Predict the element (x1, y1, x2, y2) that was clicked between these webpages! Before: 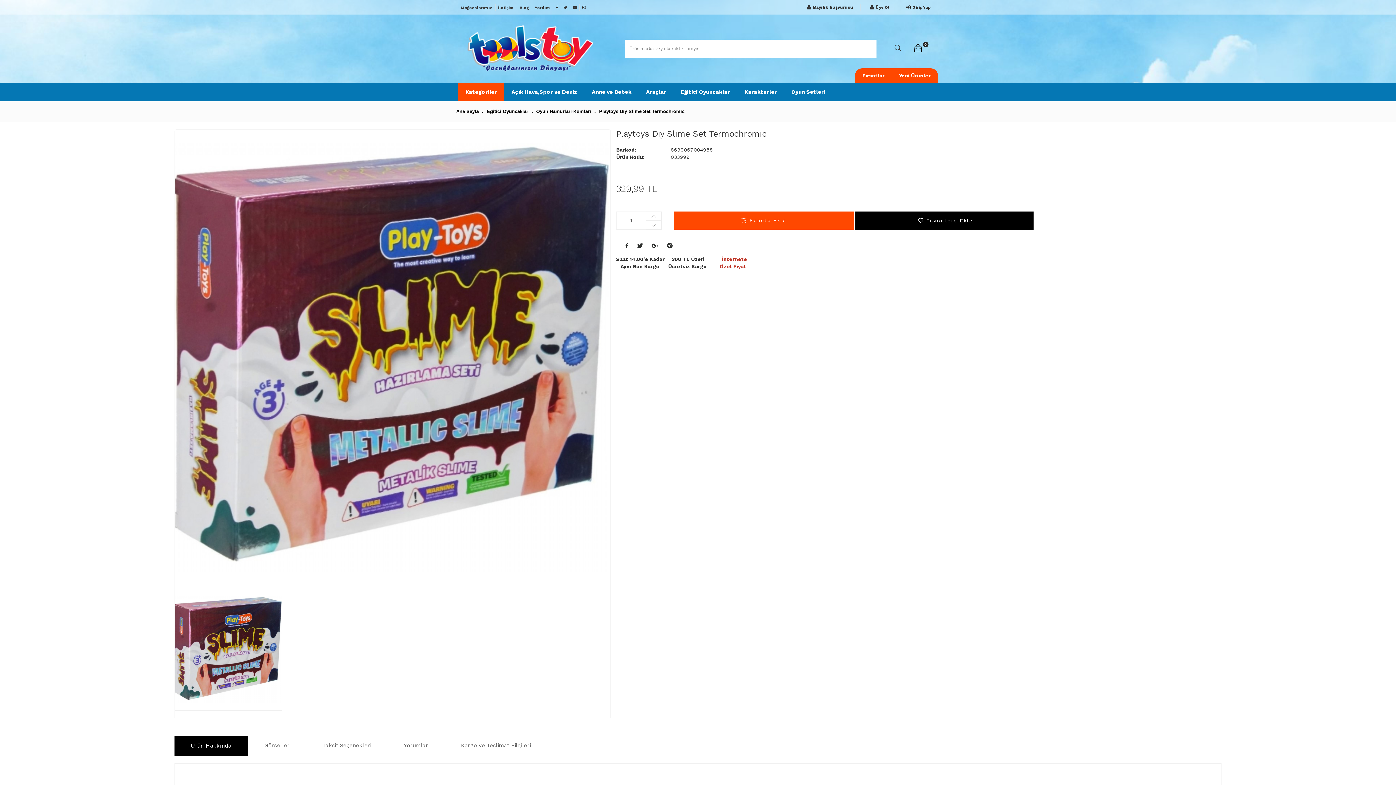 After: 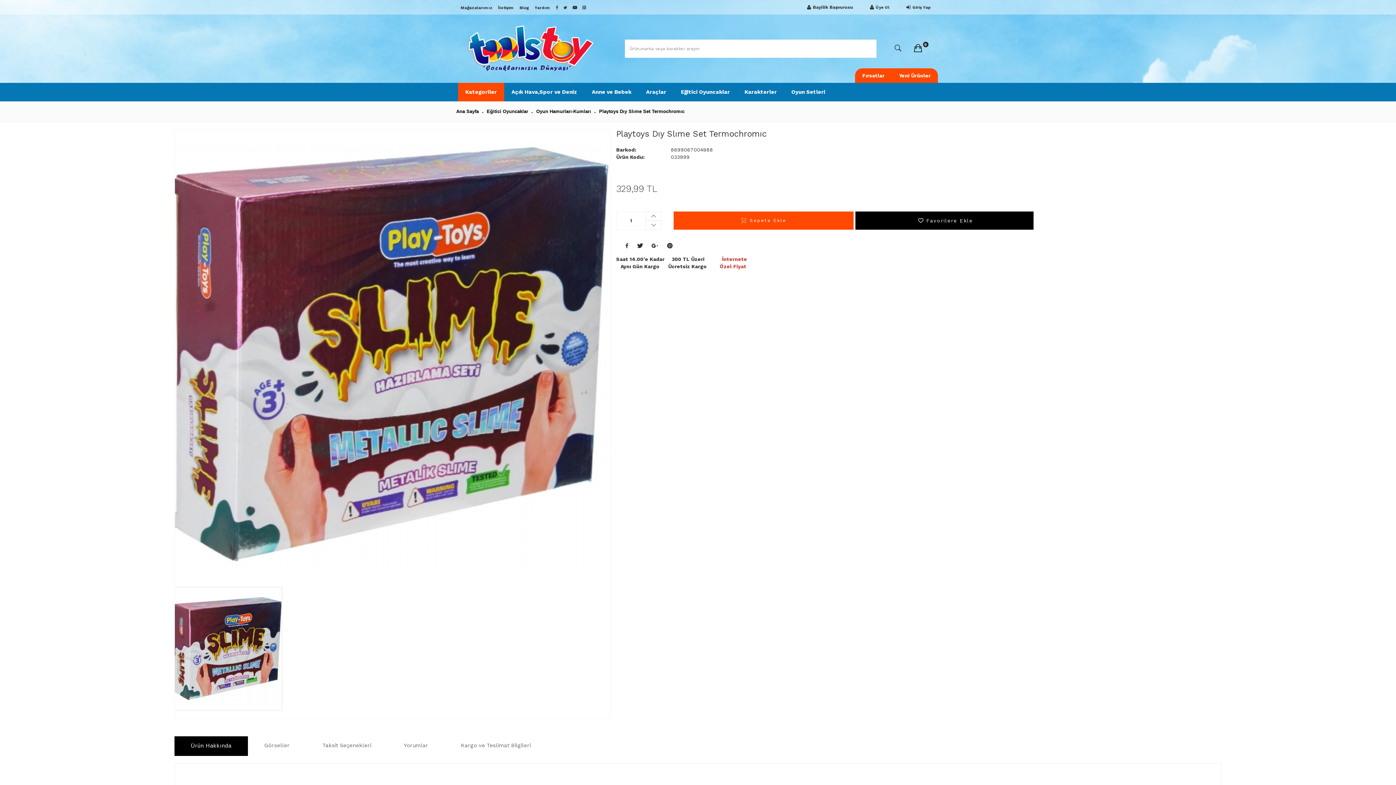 Action: bbox: (563, 5, 567, 10)